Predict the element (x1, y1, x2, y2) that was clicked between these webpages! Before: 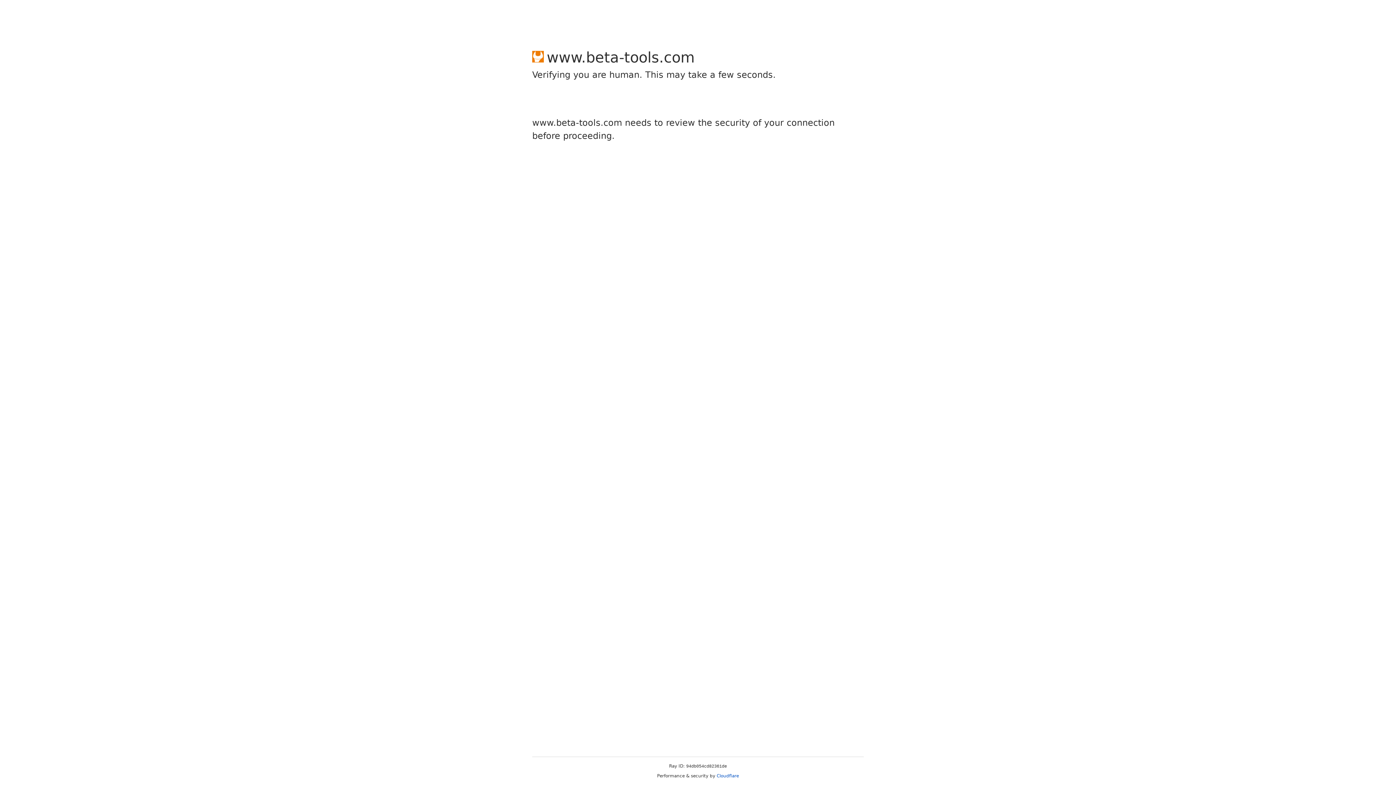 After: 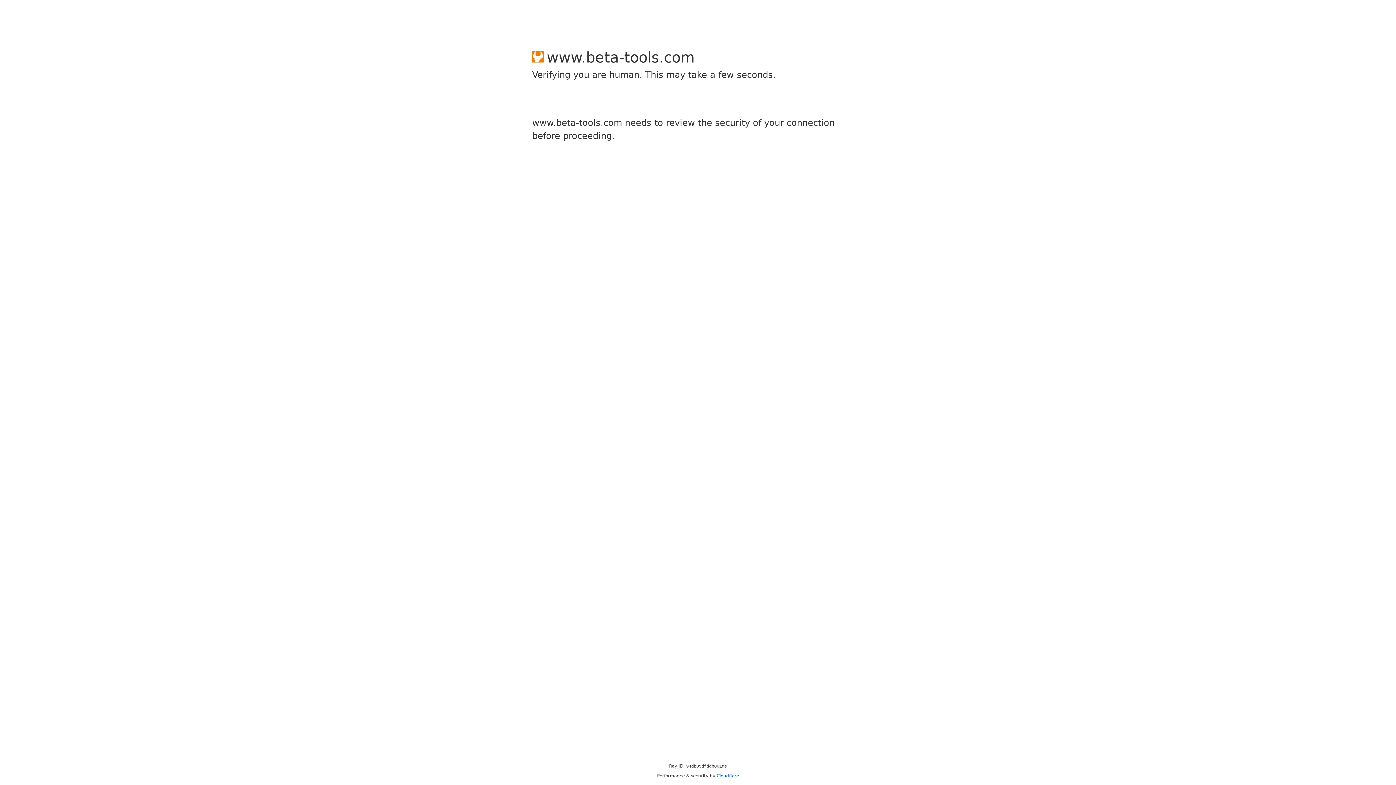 Action: label: Cloudflare bbox: (716, 773, 739, 778)